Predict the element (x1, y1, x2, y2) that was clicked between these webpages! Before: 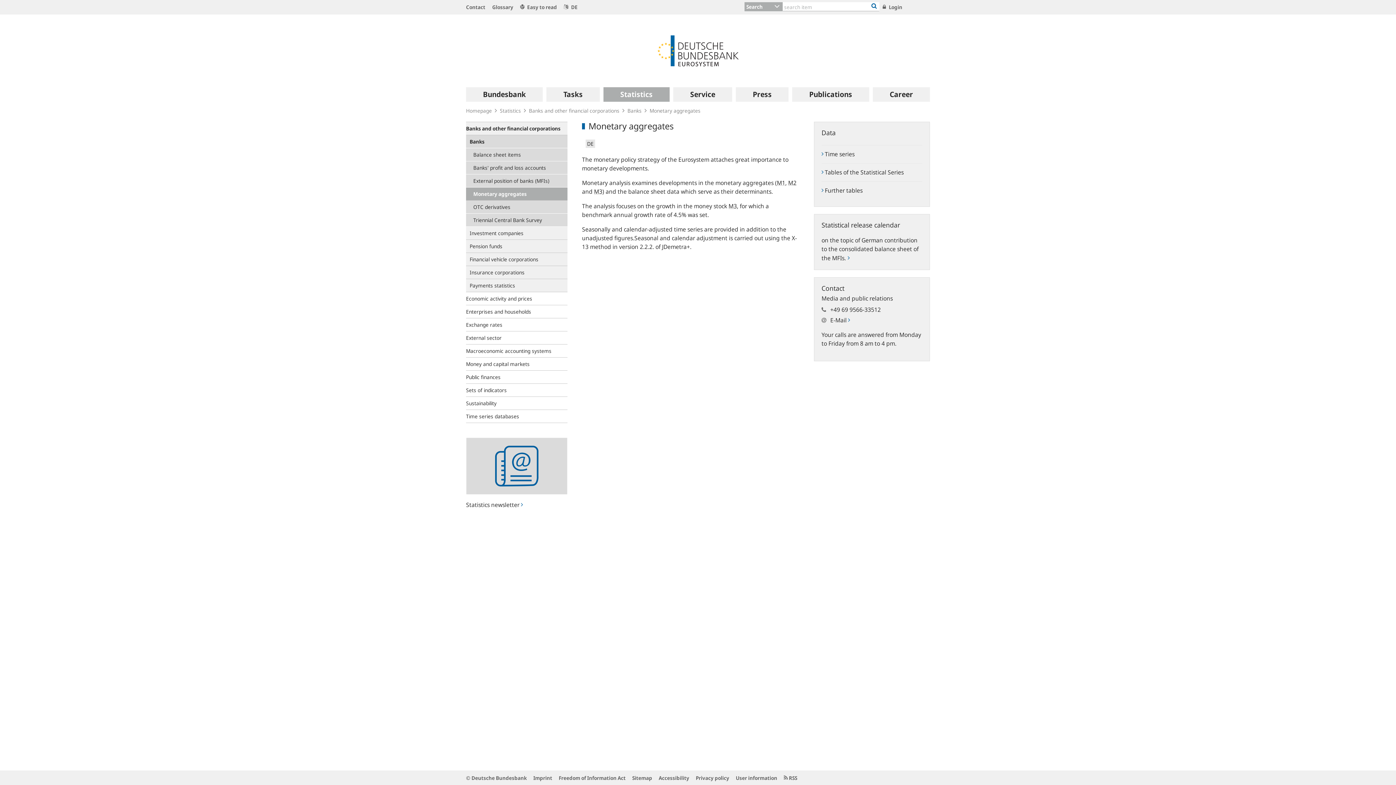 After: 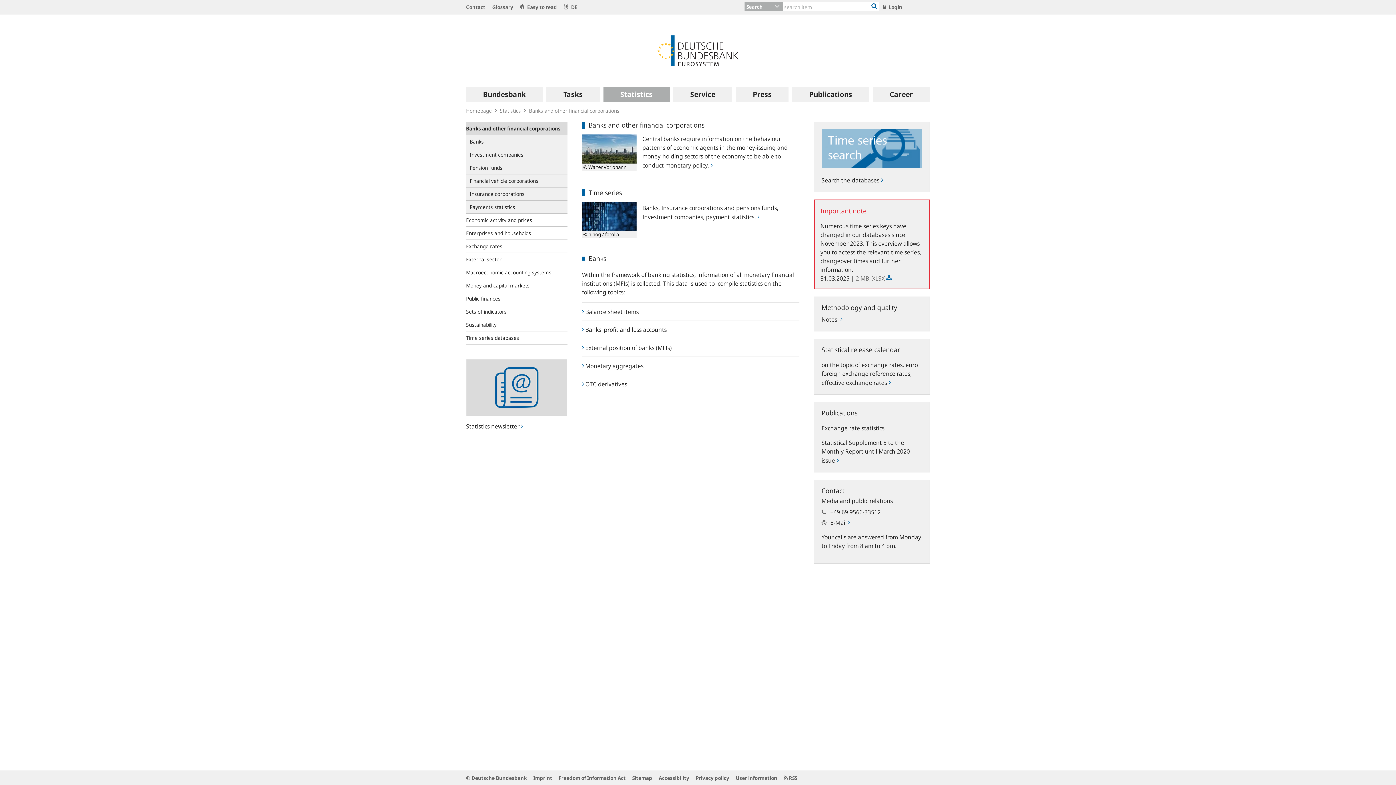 Action: label: Banks and other financial corporations bbox: (529, 107, 619, 114)